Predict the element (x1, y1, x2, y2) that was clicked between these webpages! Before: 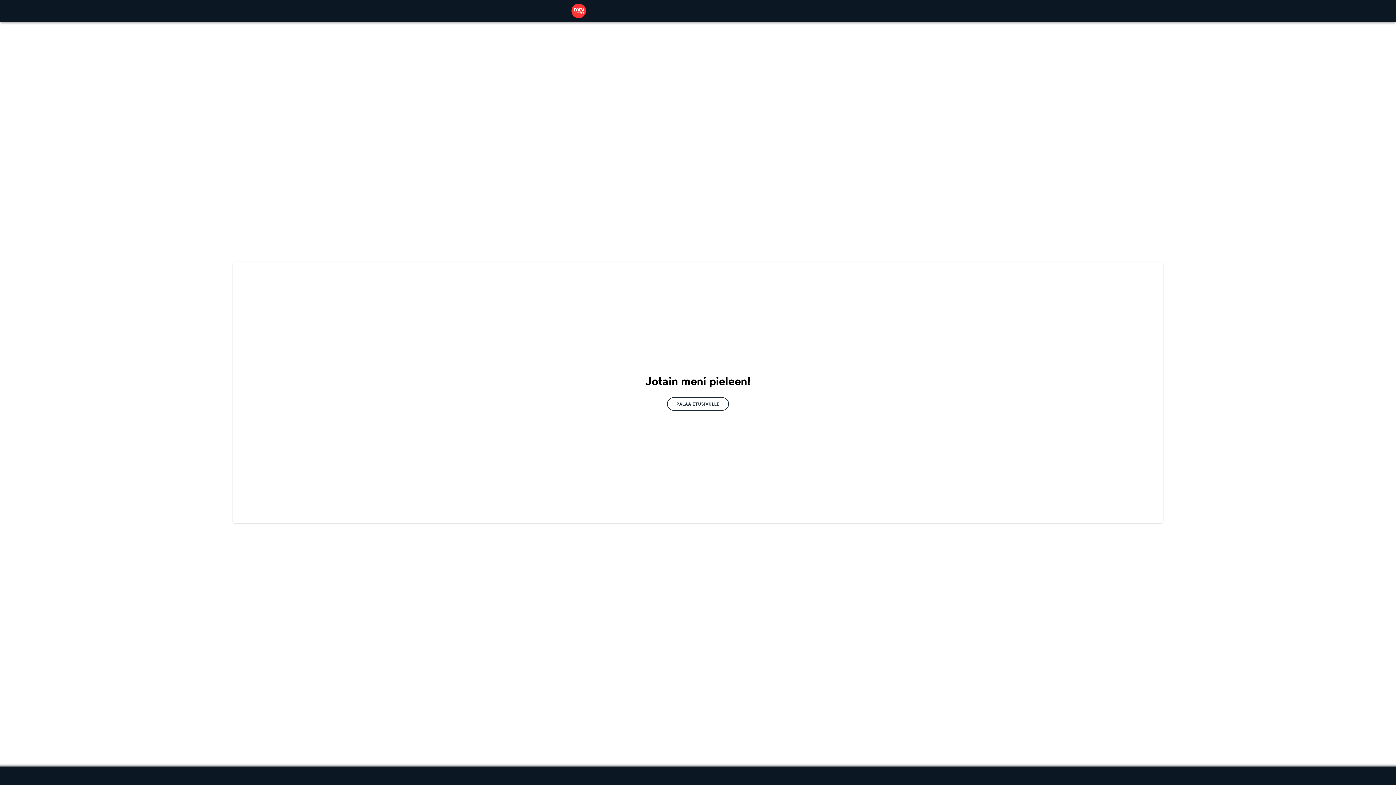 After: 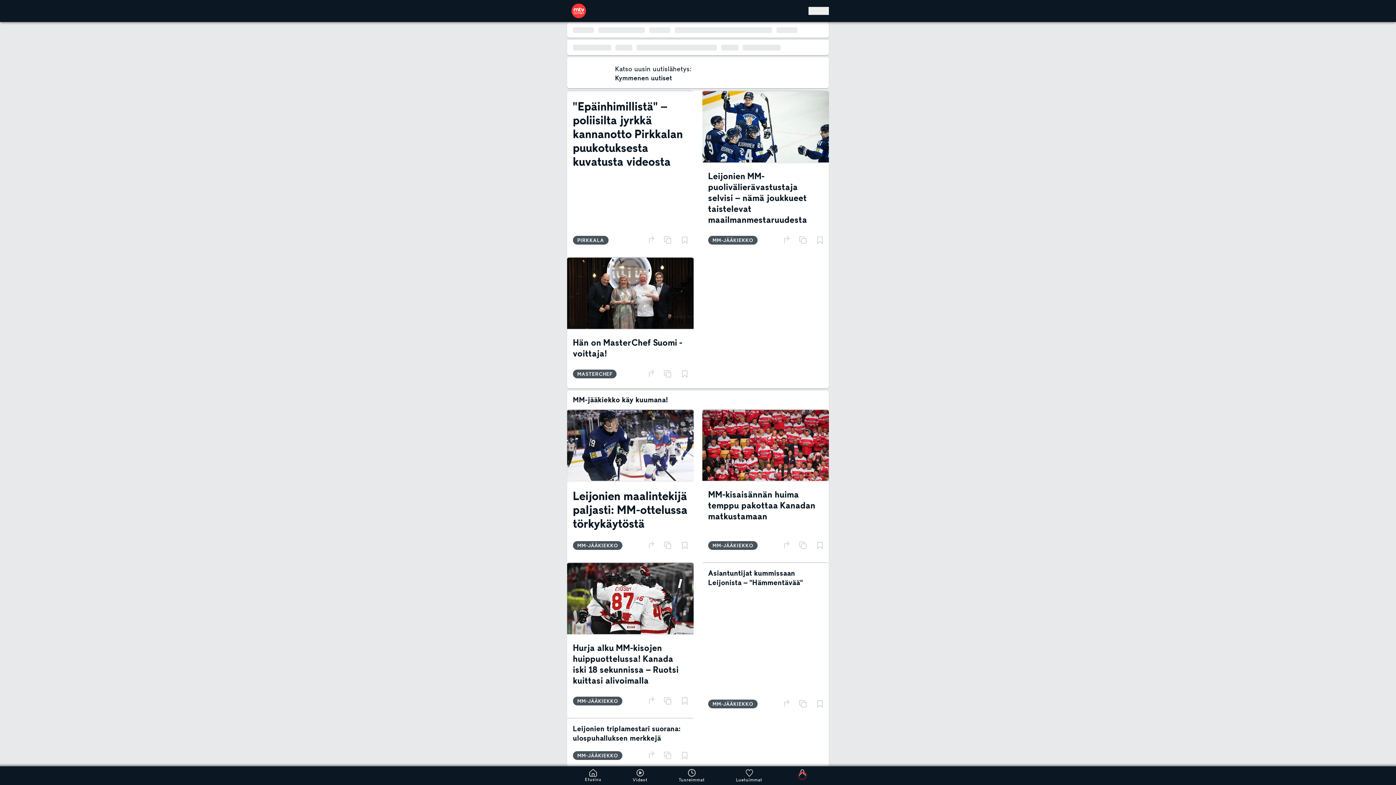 Action: label: PALAA ETUSIVULLE bbox: (667, 397, 729, 410)